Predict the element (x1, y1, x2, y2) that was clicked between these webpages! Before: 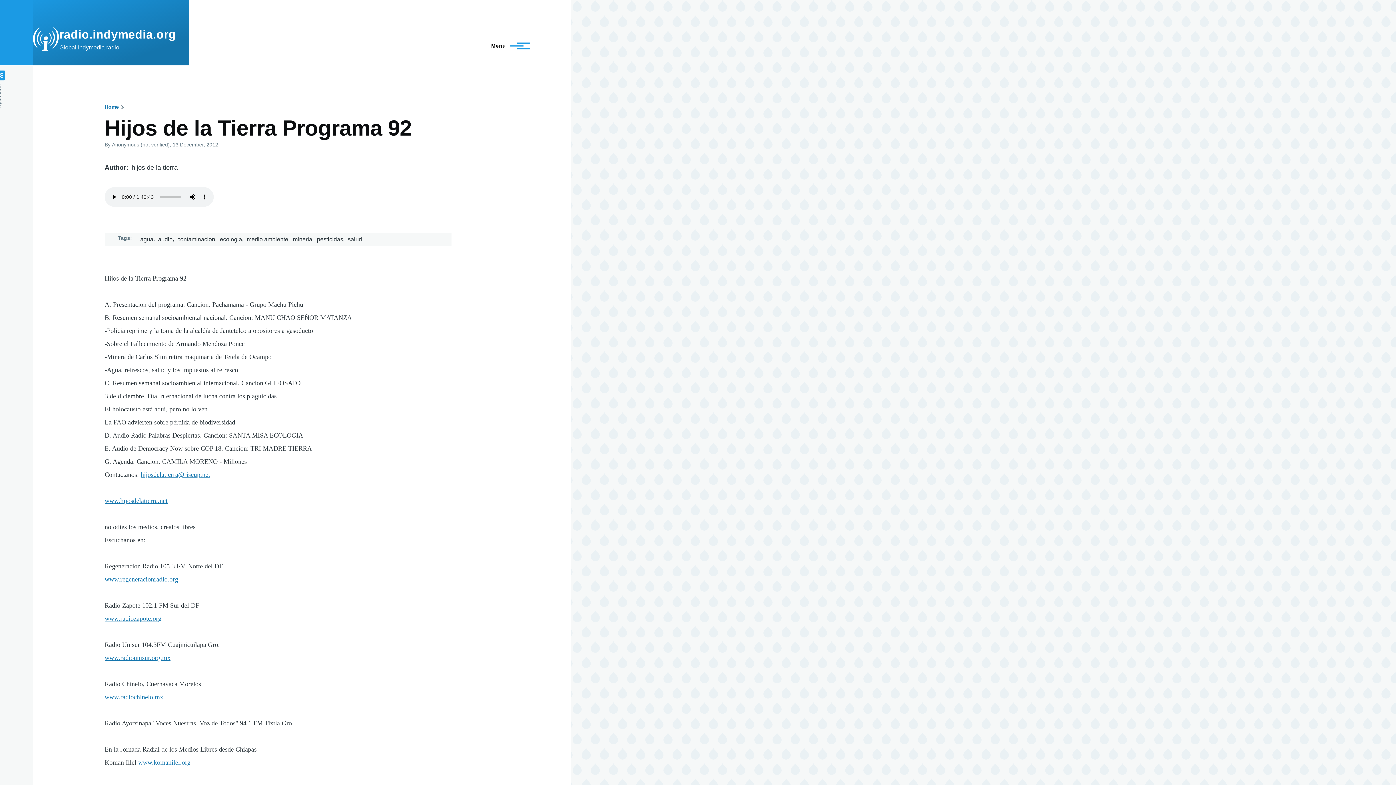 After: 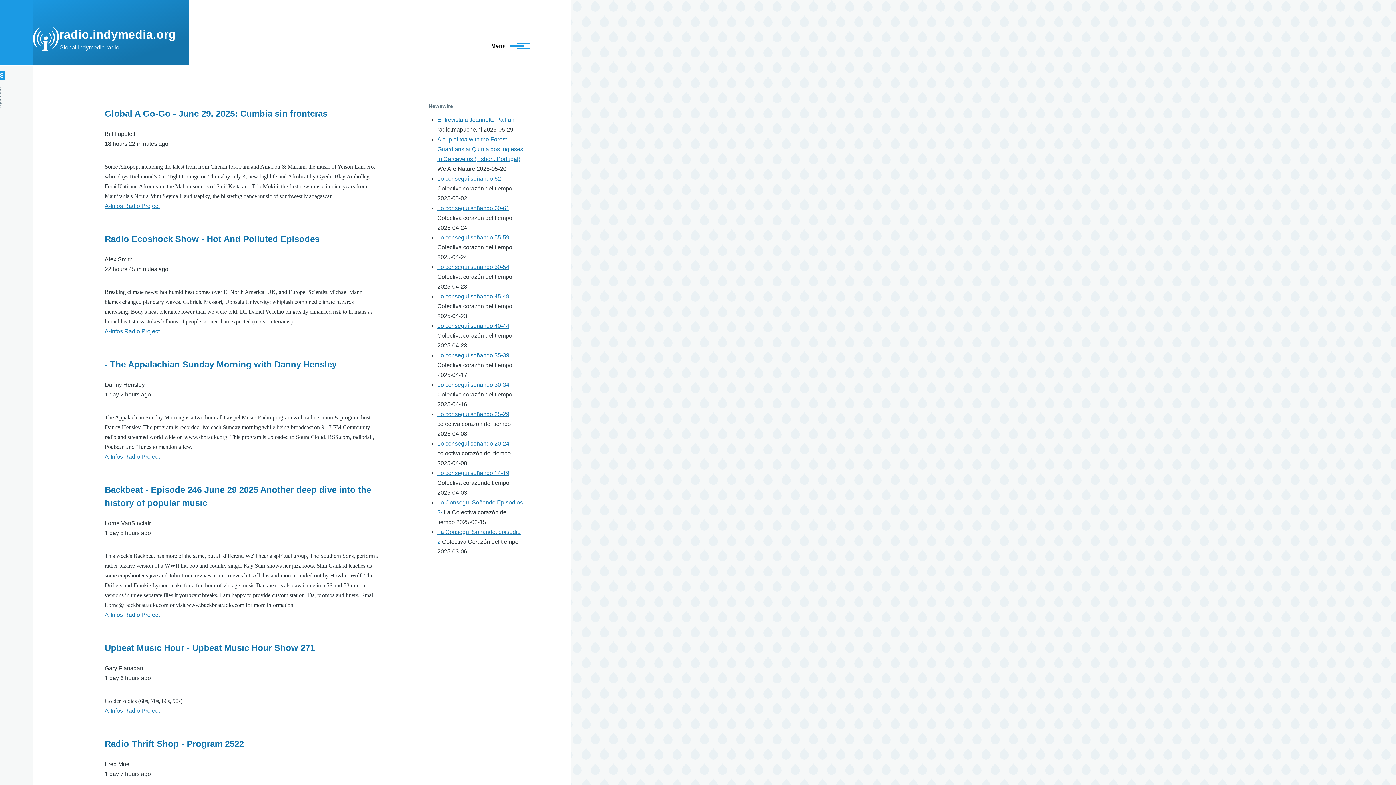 Action: bbox: (32, 27, 59, 51)